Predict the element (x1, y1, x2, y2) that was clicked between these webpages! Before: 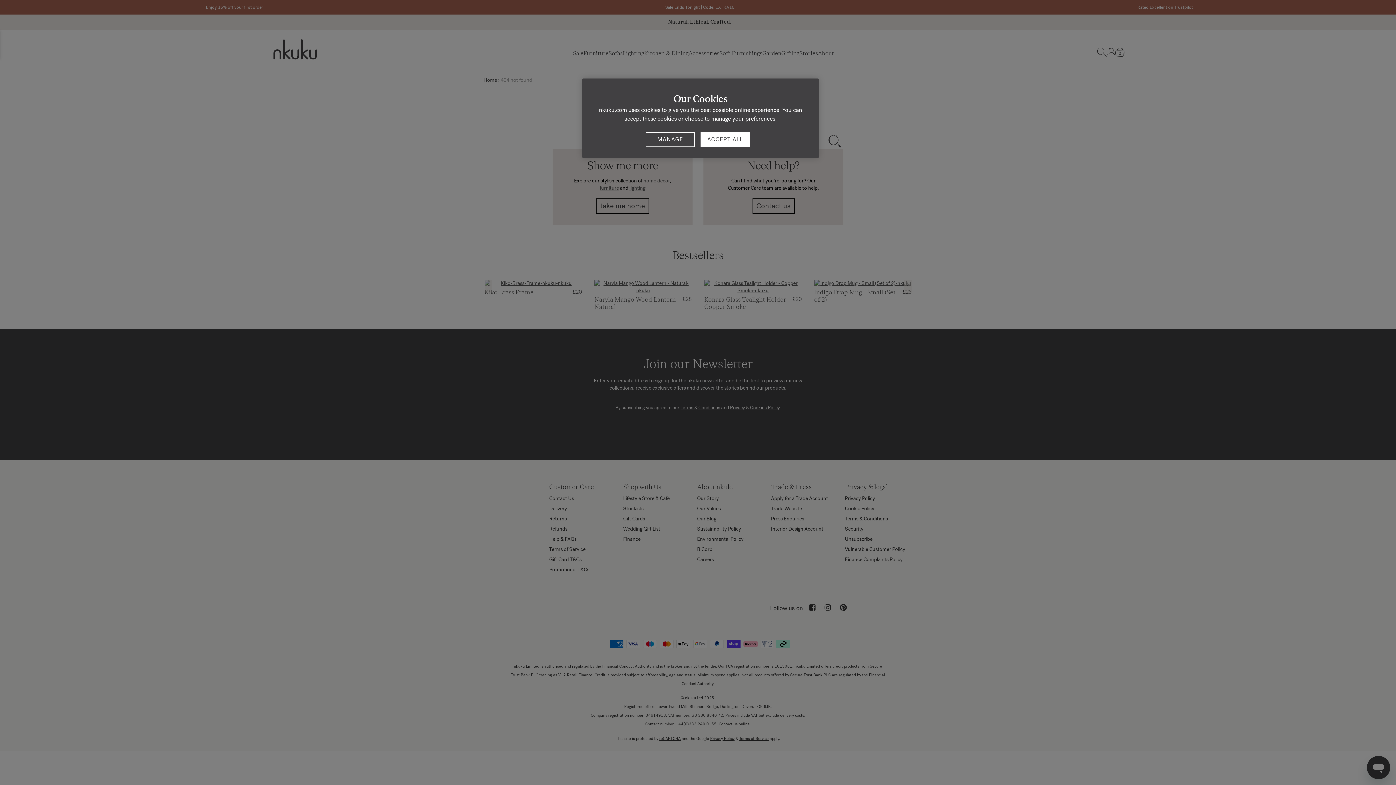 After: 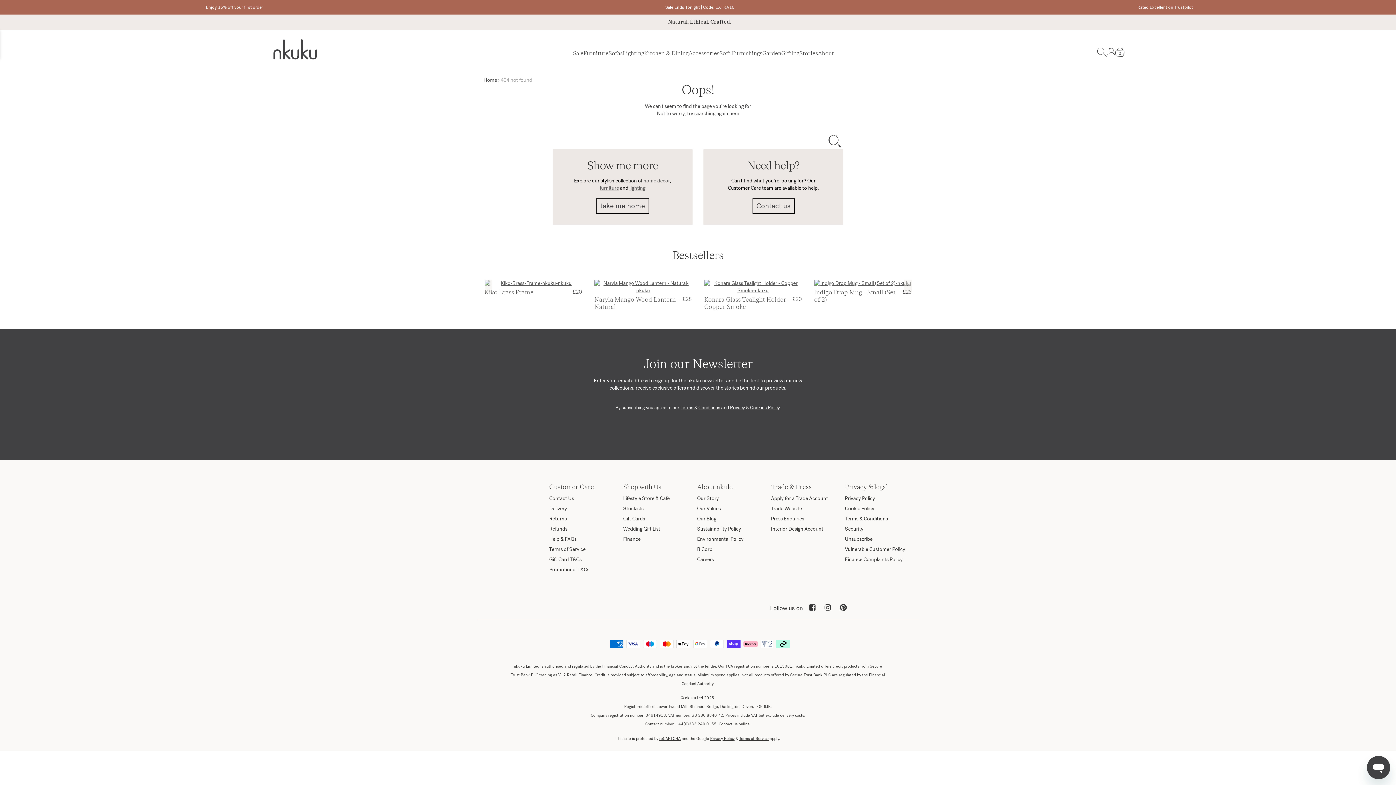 Action: bbox: (700, 132, 749, 146) label: ACCEPT ALL